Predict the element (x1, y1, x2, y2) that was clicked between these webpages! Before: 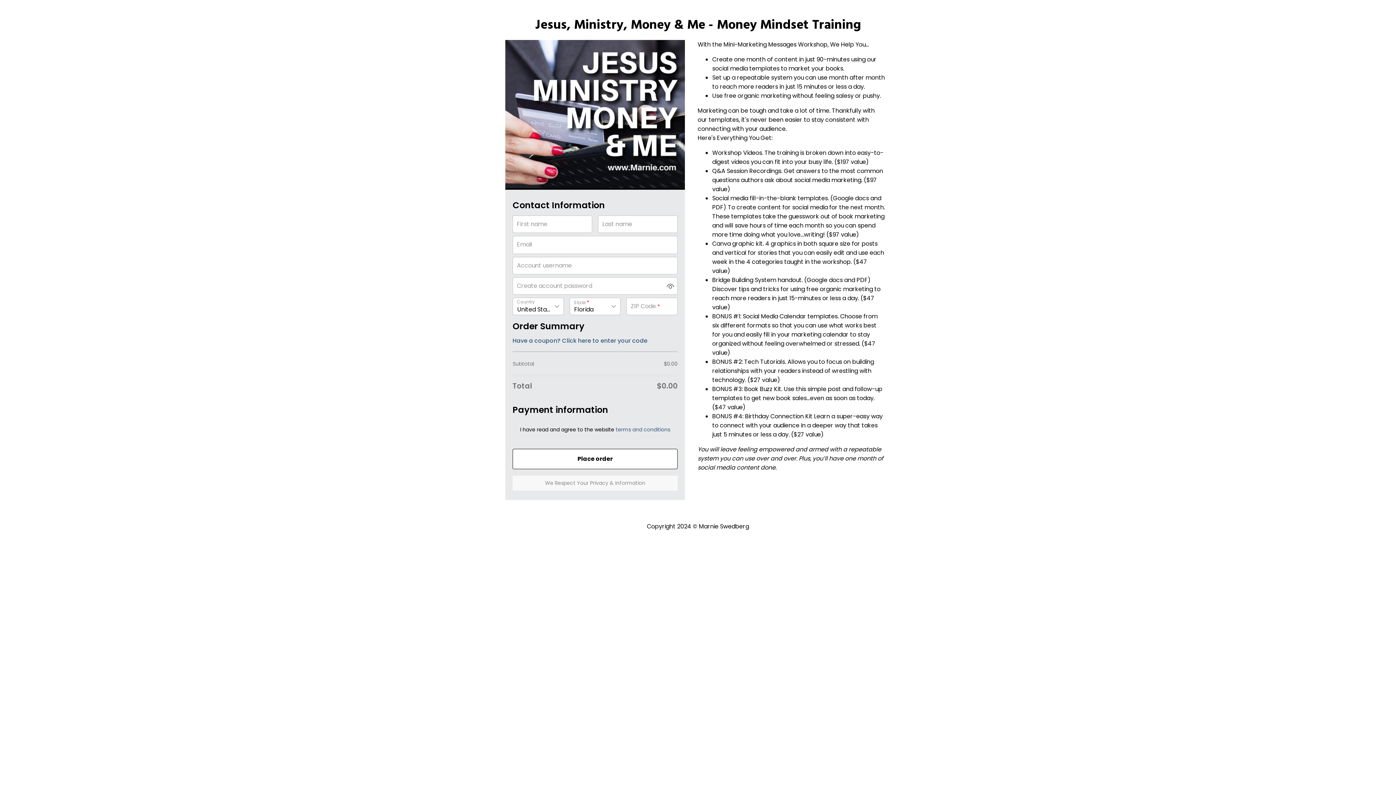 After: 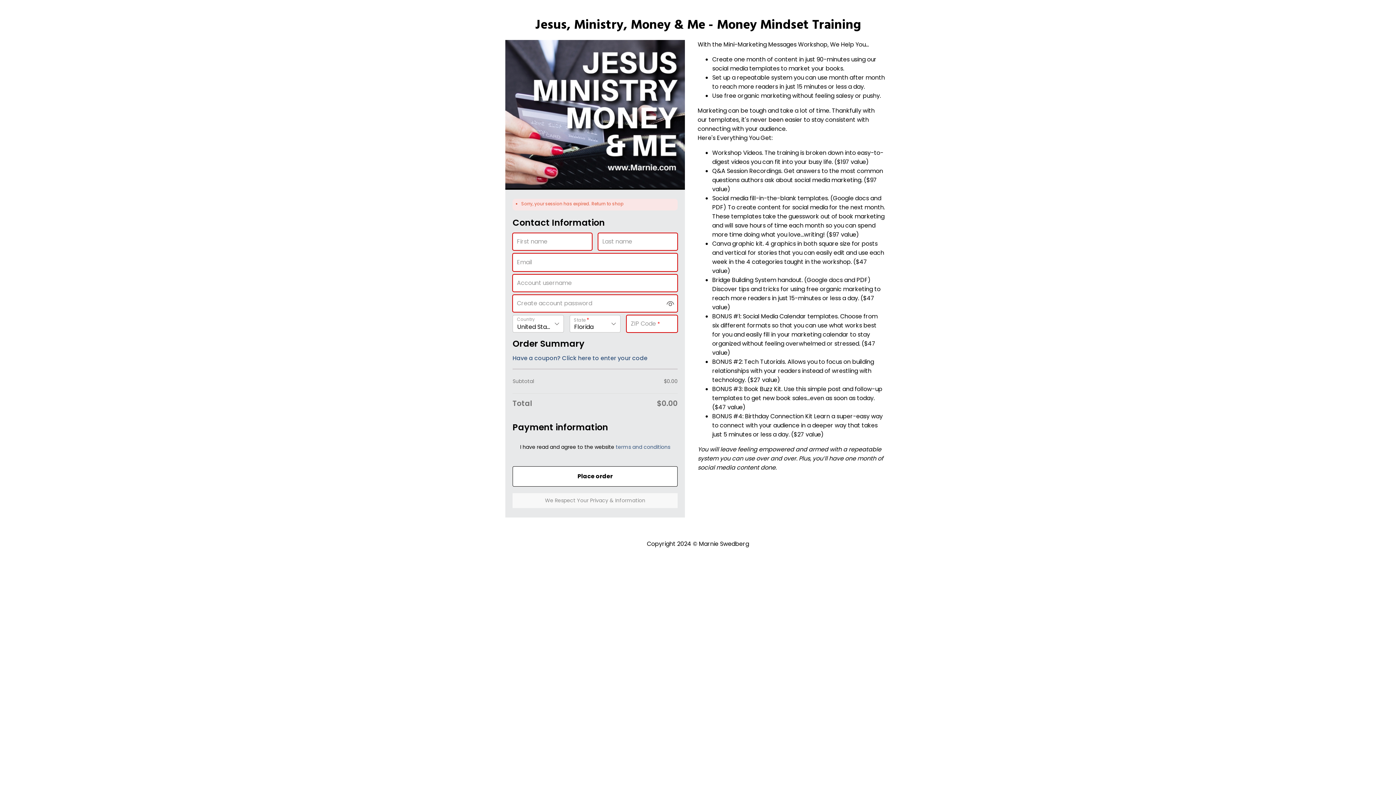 Action: bbox: (512, 449, 677, 469) label: Place order